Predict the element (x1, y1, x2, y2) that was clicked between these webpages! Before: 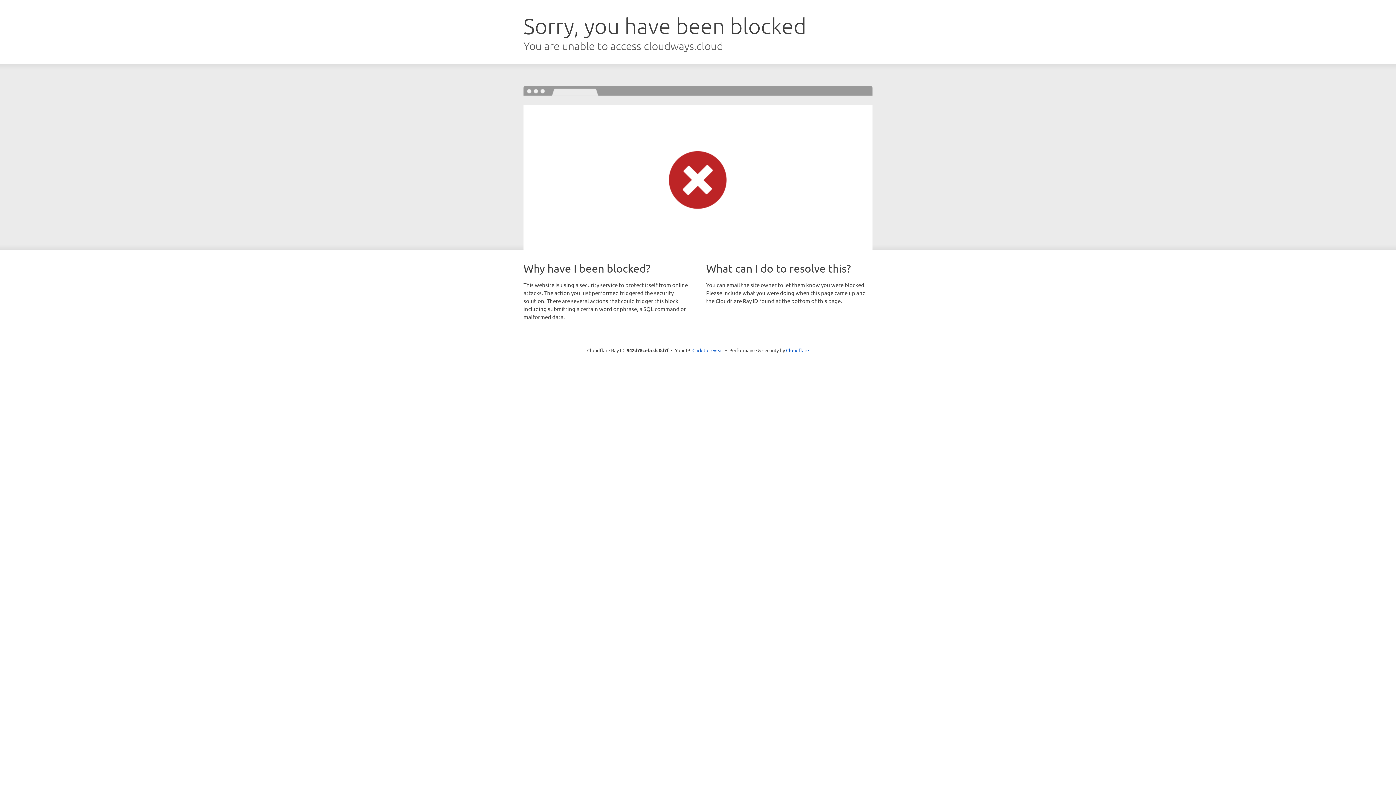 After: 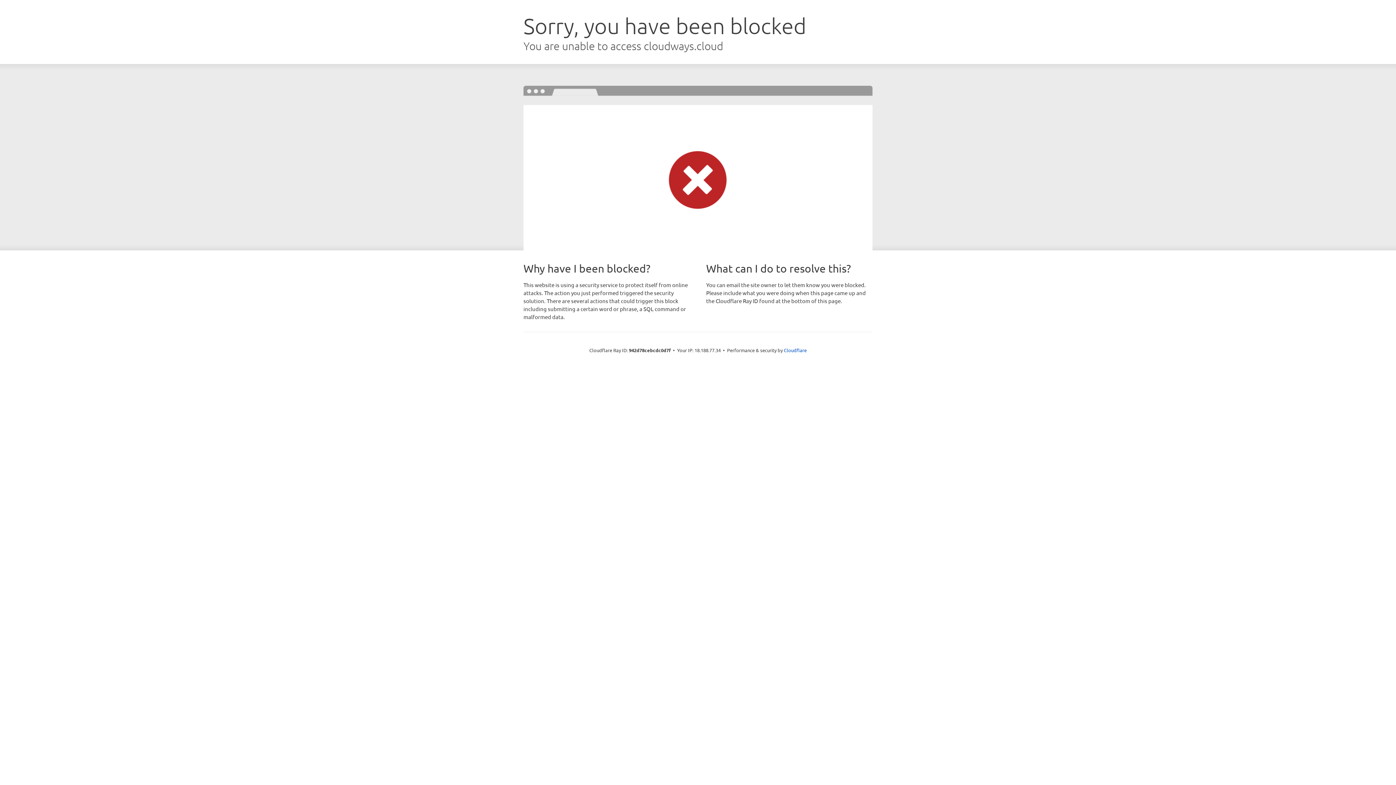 Action: bbox: (692, 346, 723, 353) label: Click to reveal